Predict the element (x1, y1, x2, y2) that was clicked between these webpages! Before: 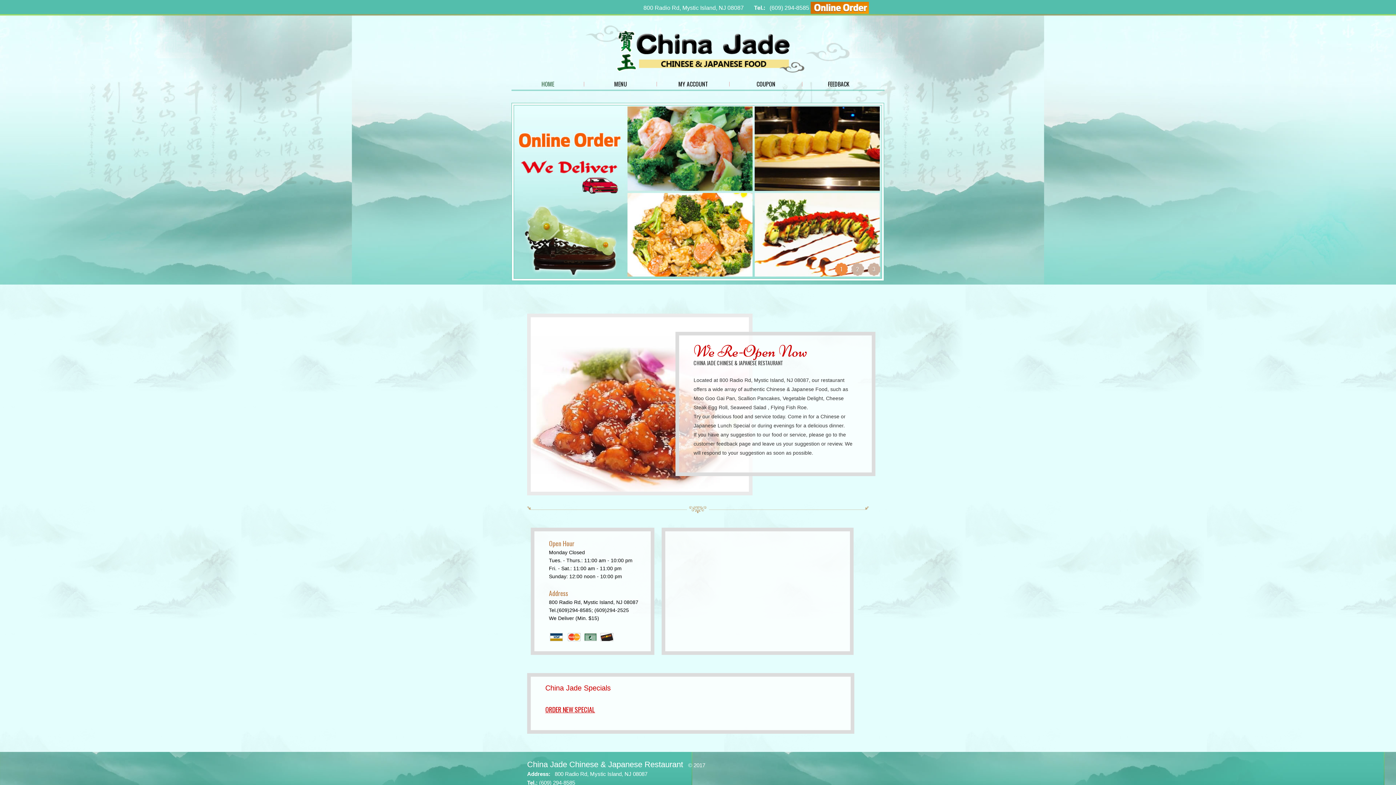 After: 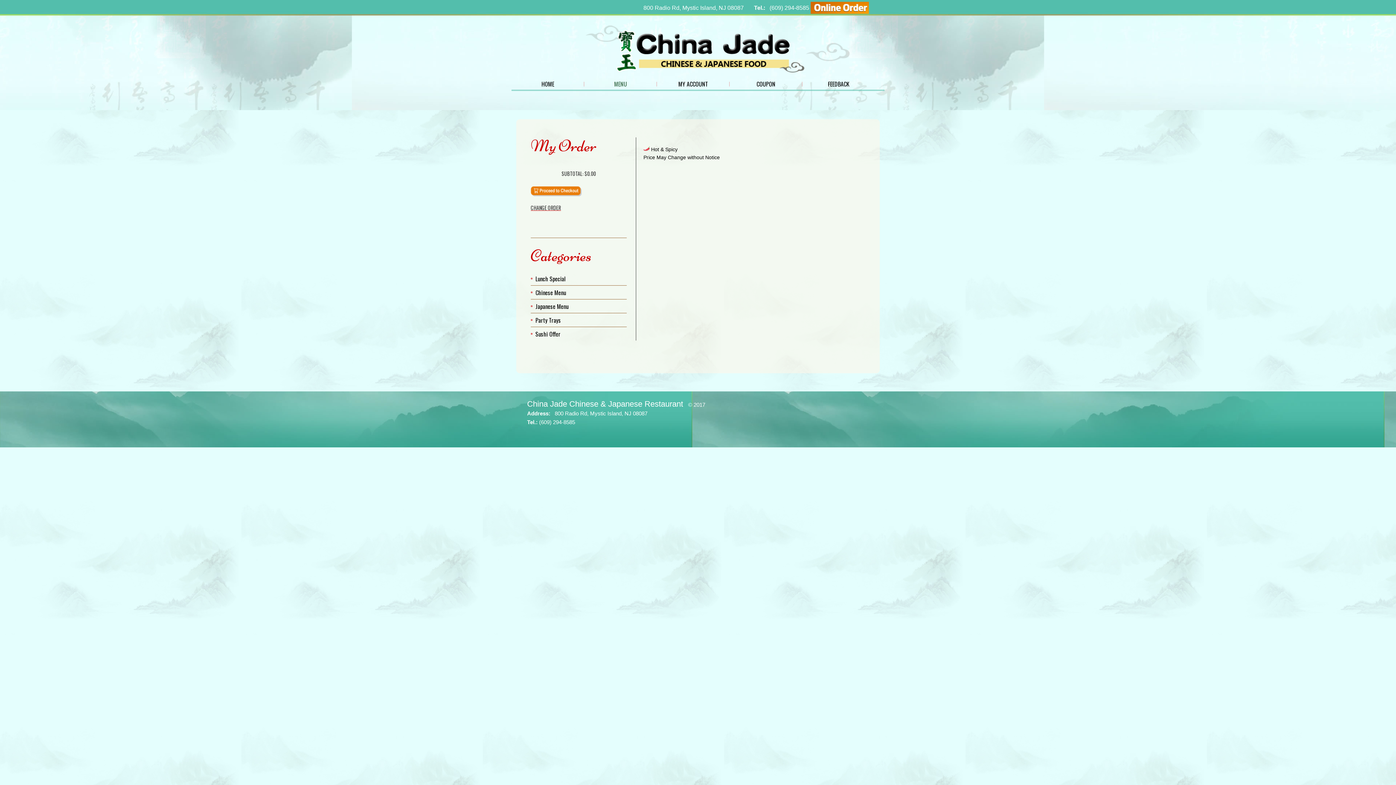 Action: bbox: (810, 4, 869, 10)